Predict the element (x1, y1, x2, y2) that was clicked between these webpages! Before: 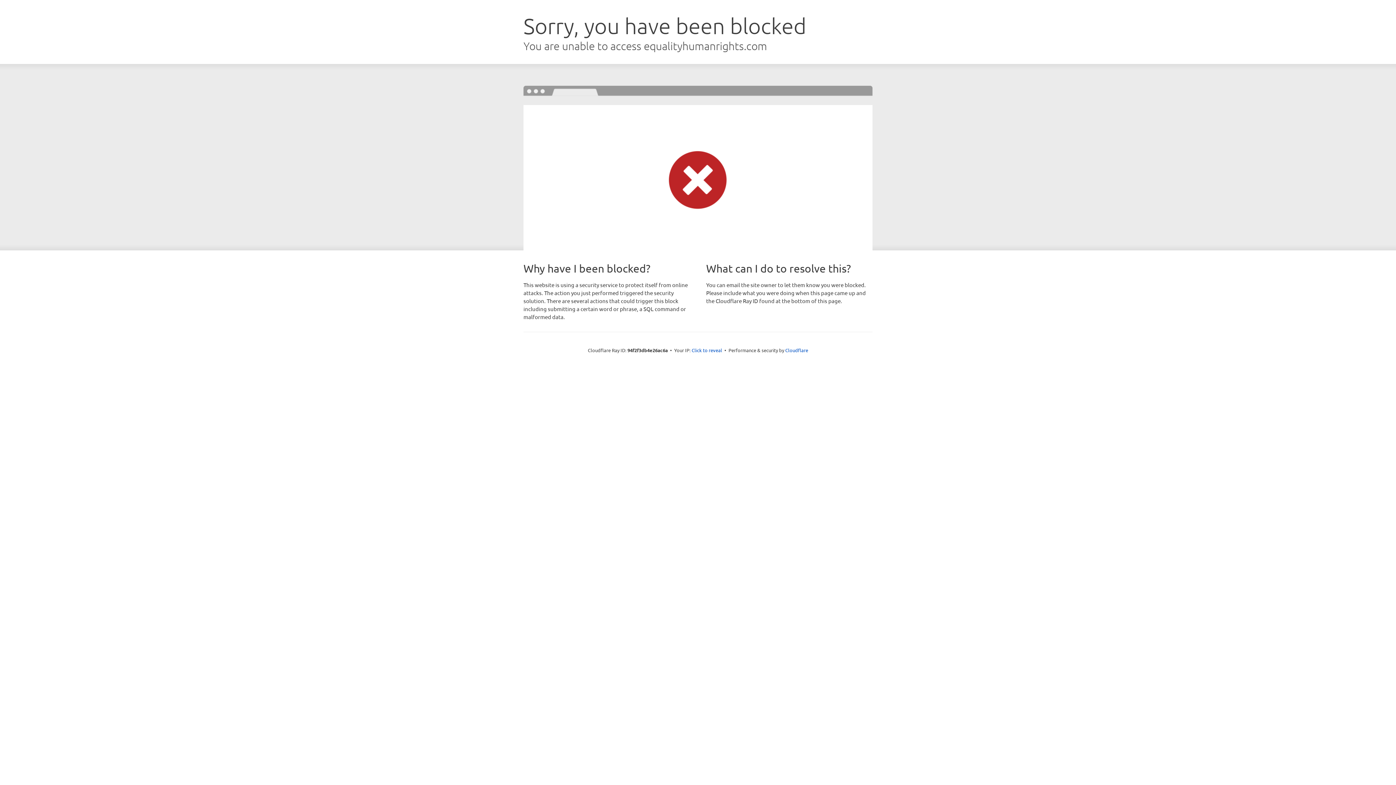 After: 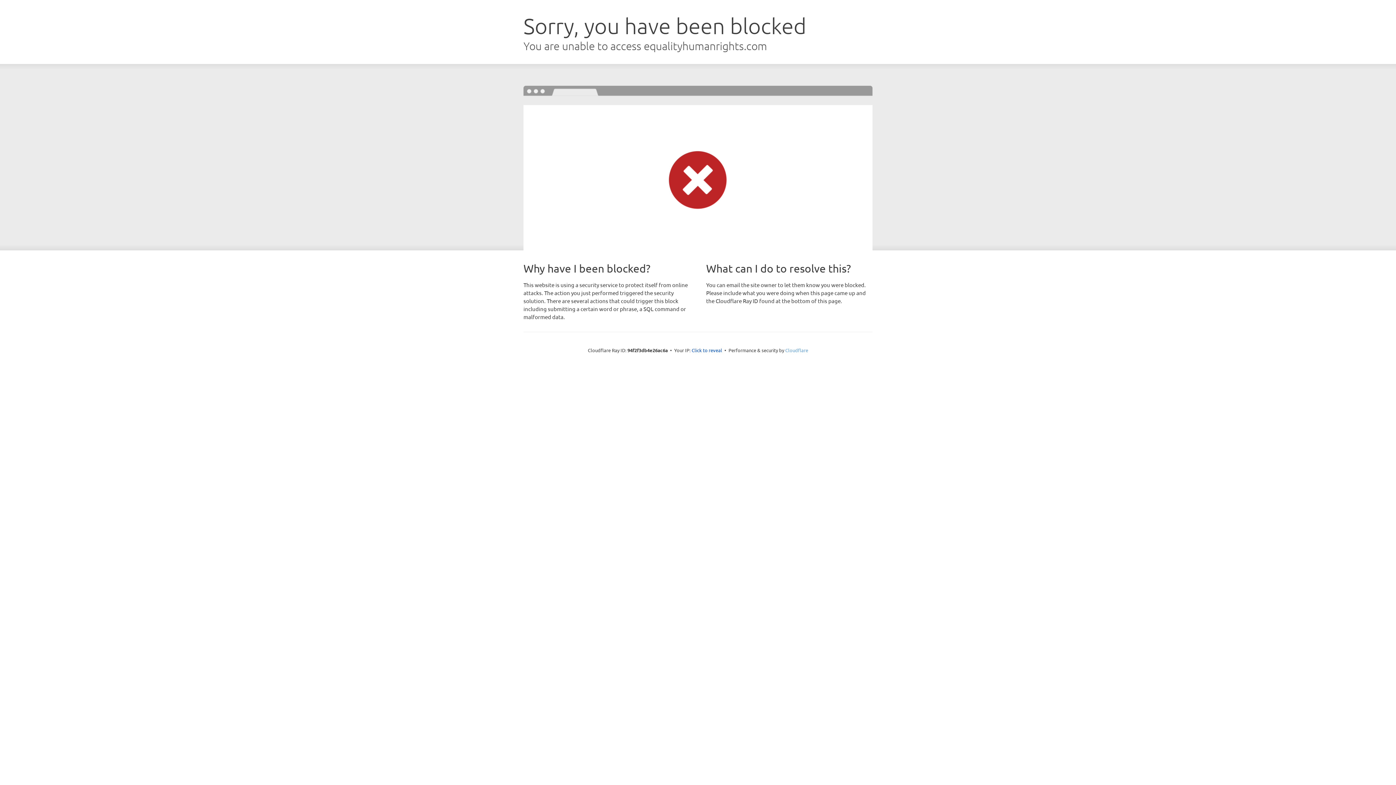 Action: label: Cloudflare bbox: (785, 347, 808, 353)